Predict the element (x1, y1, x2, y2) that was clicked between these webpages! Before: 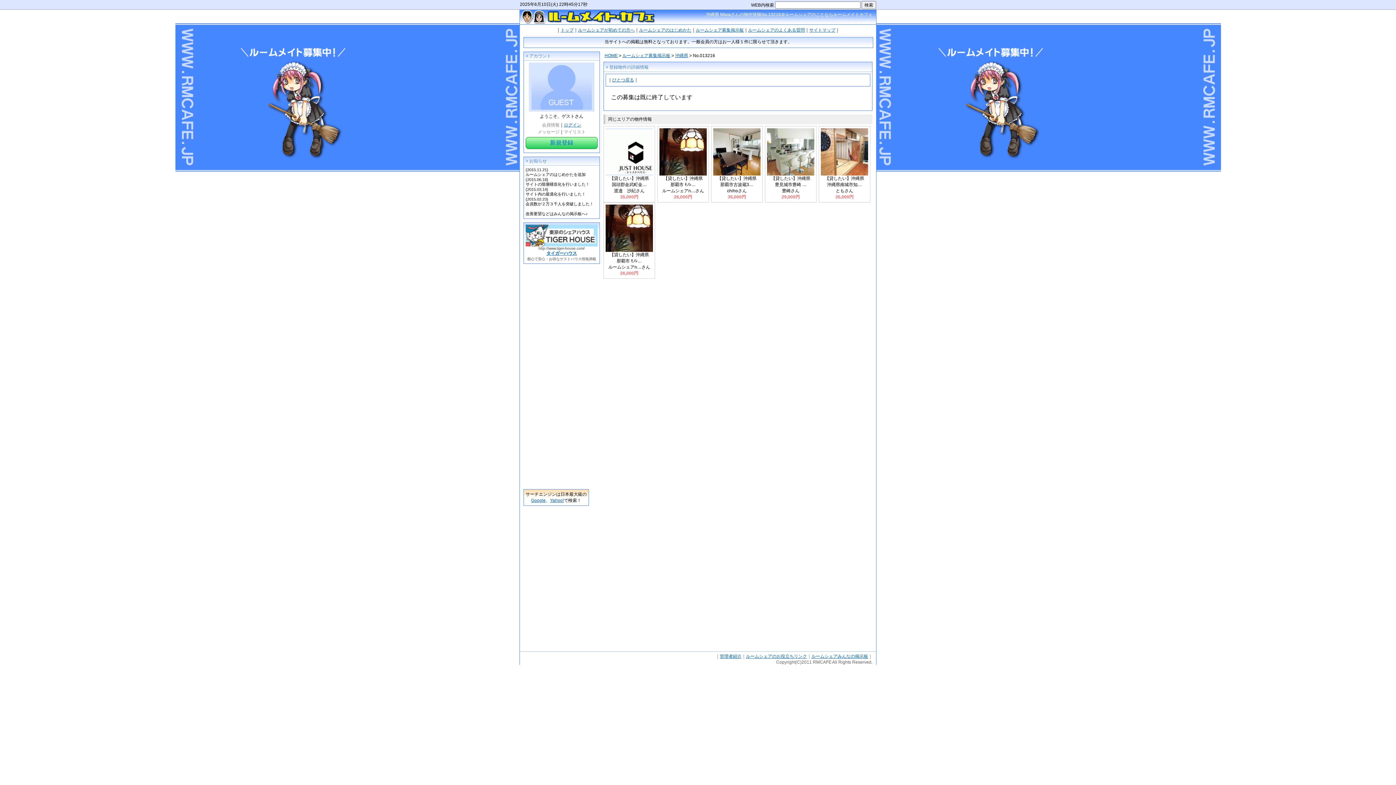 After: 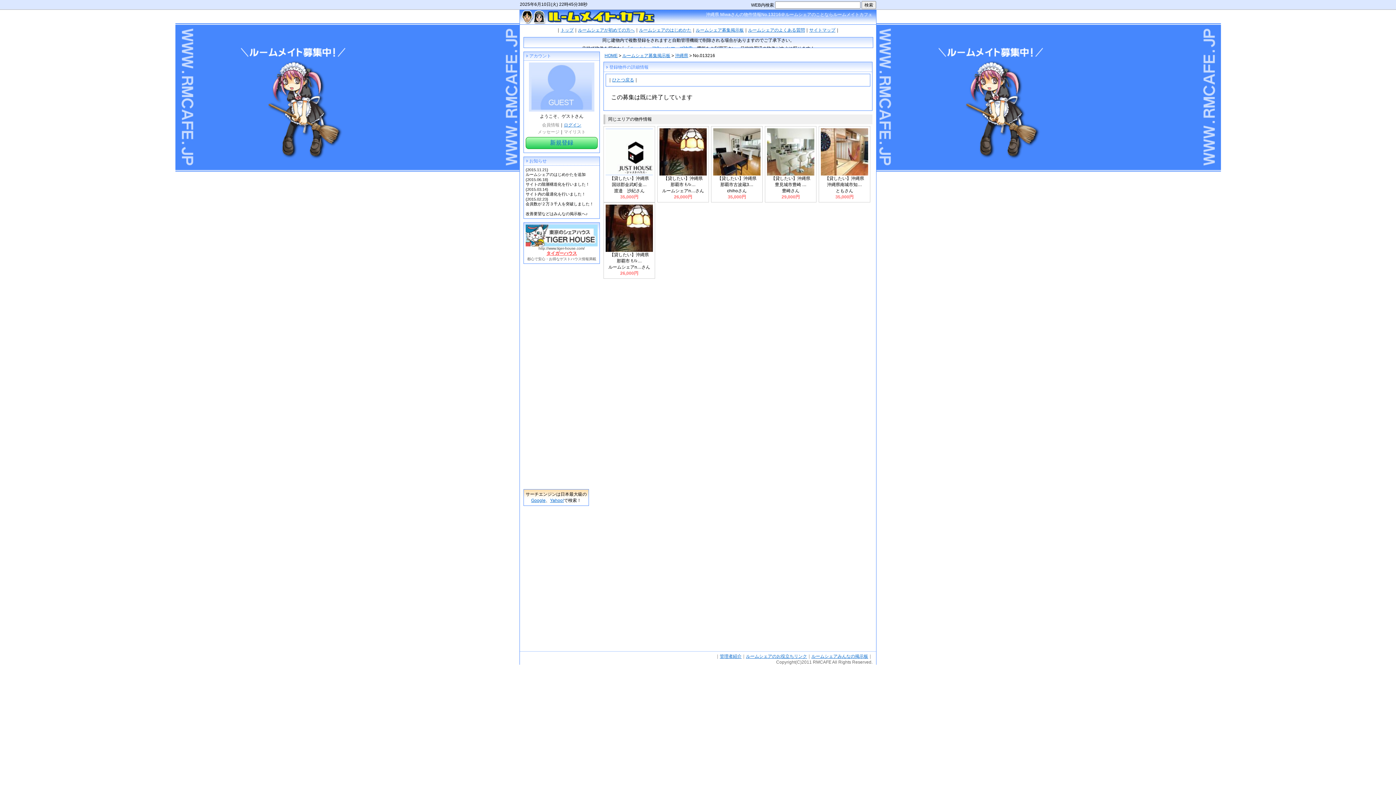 Action: bbox: (546, 250, 577, 256) label: タイガーハウス